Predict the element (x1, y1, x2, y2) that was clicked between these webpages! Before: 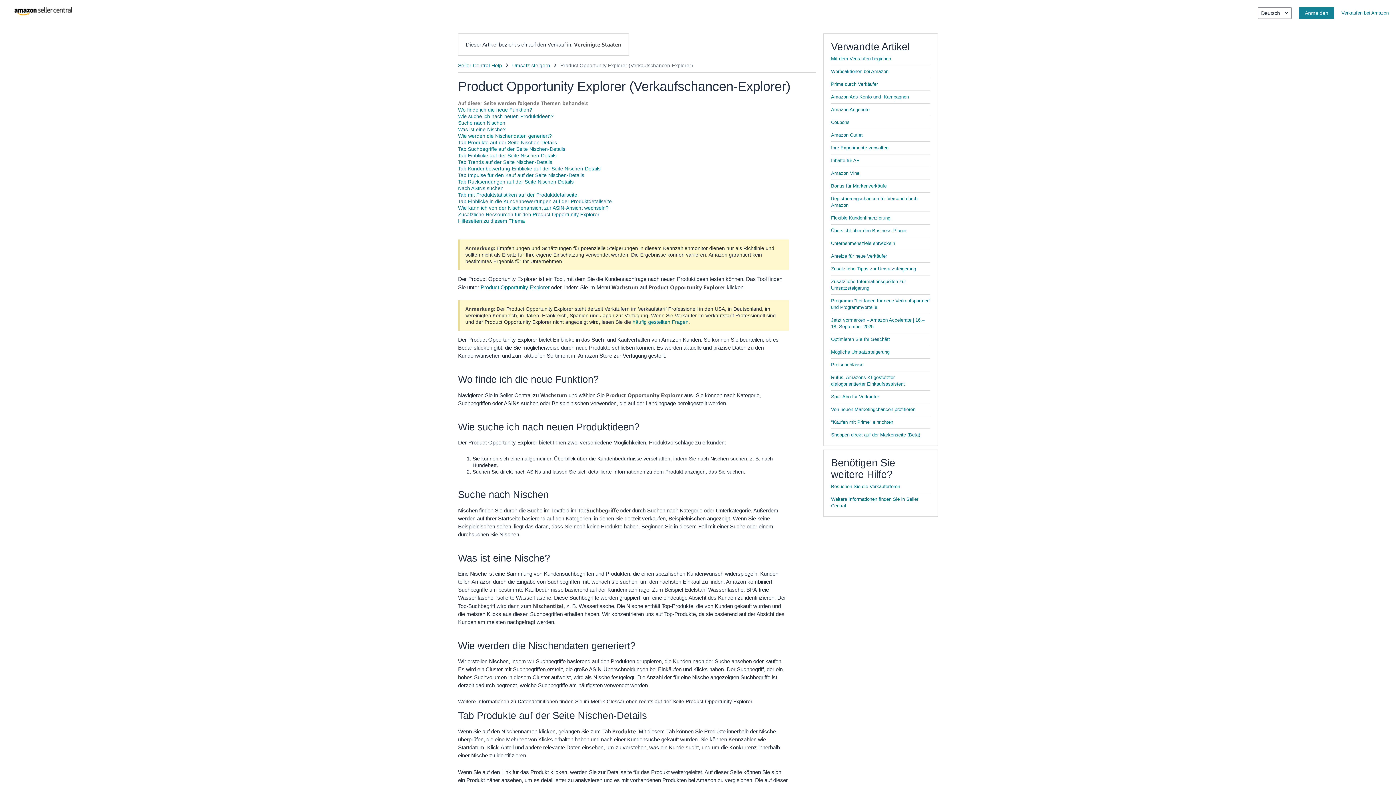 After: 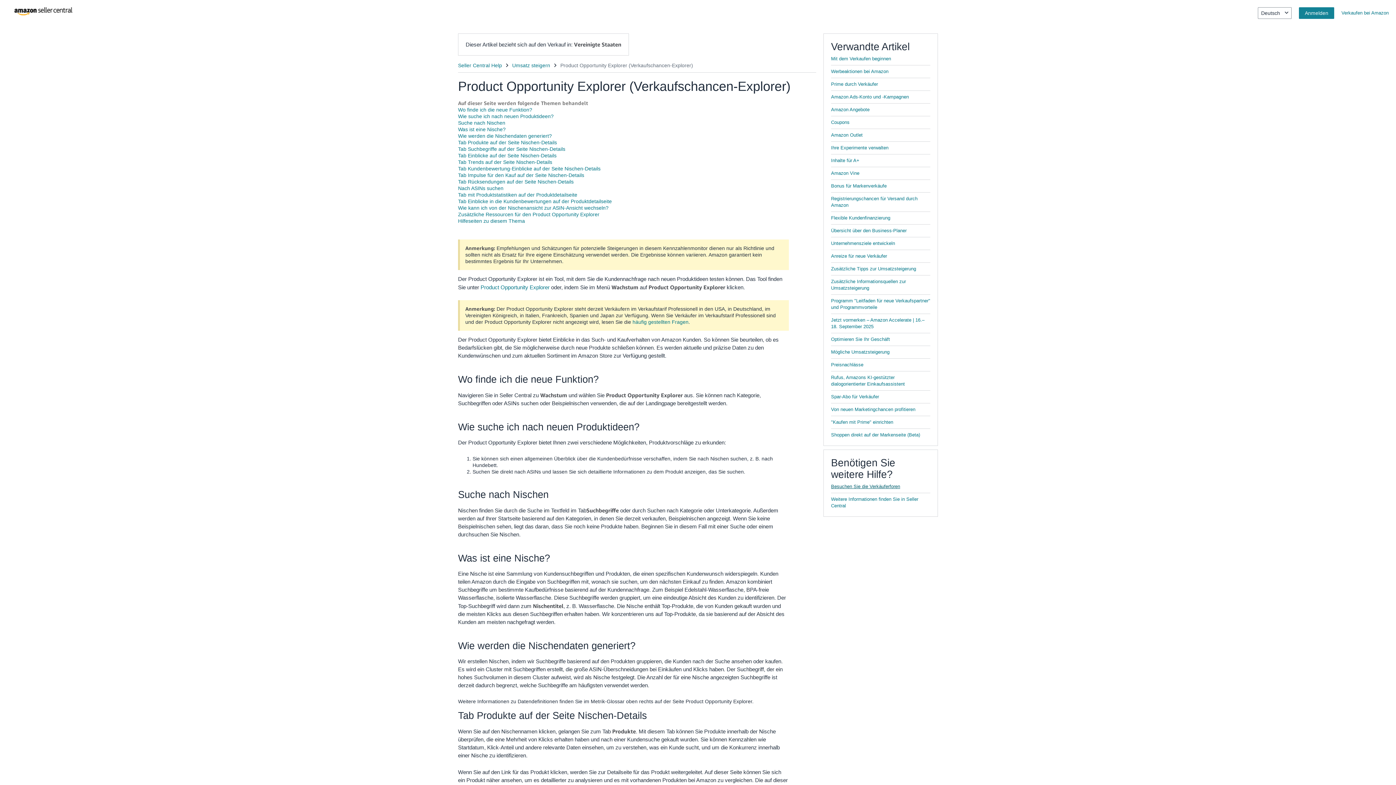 Action: label: Besuchen Sie die Verkäuferforen bbox: (831, 484, 900, 489)